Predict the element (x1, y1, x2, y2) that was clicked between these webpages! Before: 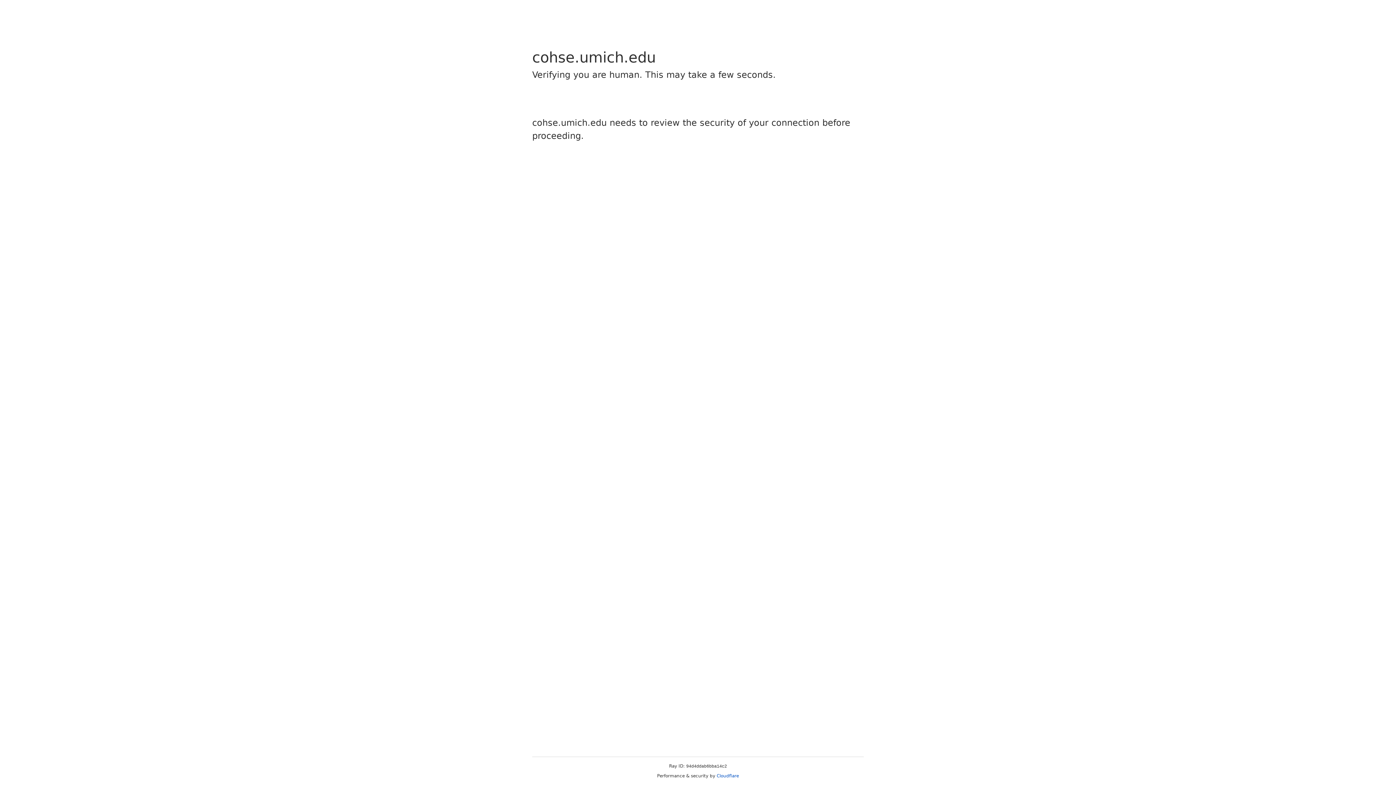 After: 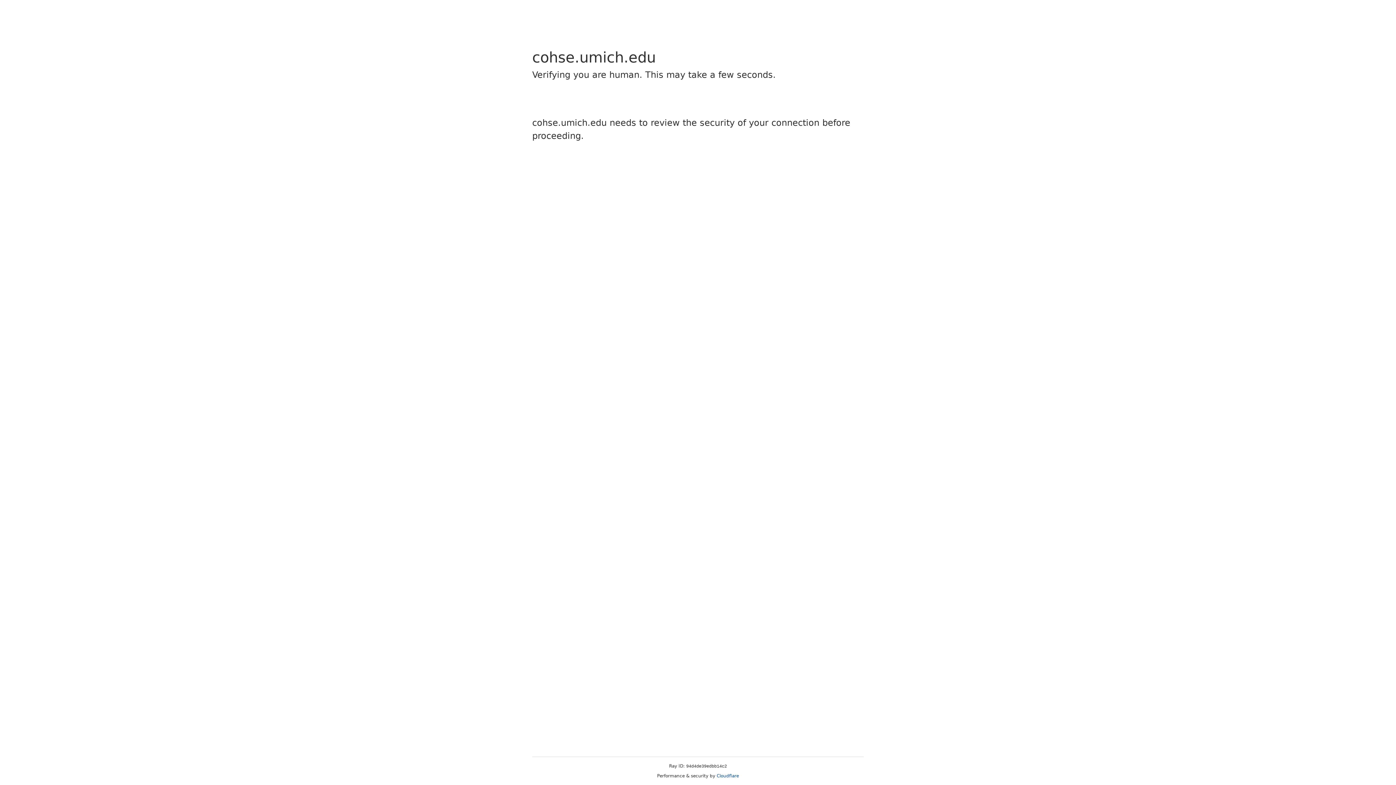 Action: bbox: (716, 773, 739, 778) label: Cloudflare